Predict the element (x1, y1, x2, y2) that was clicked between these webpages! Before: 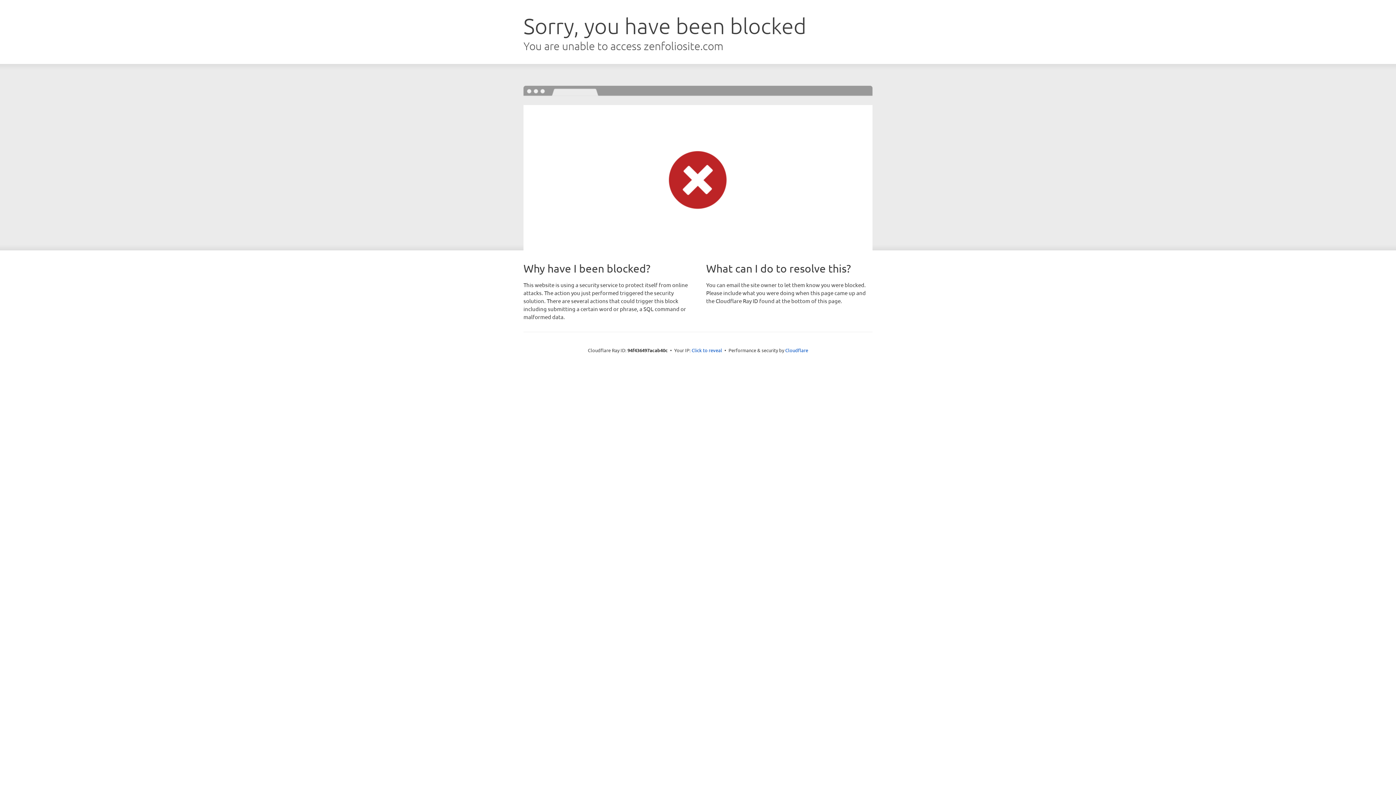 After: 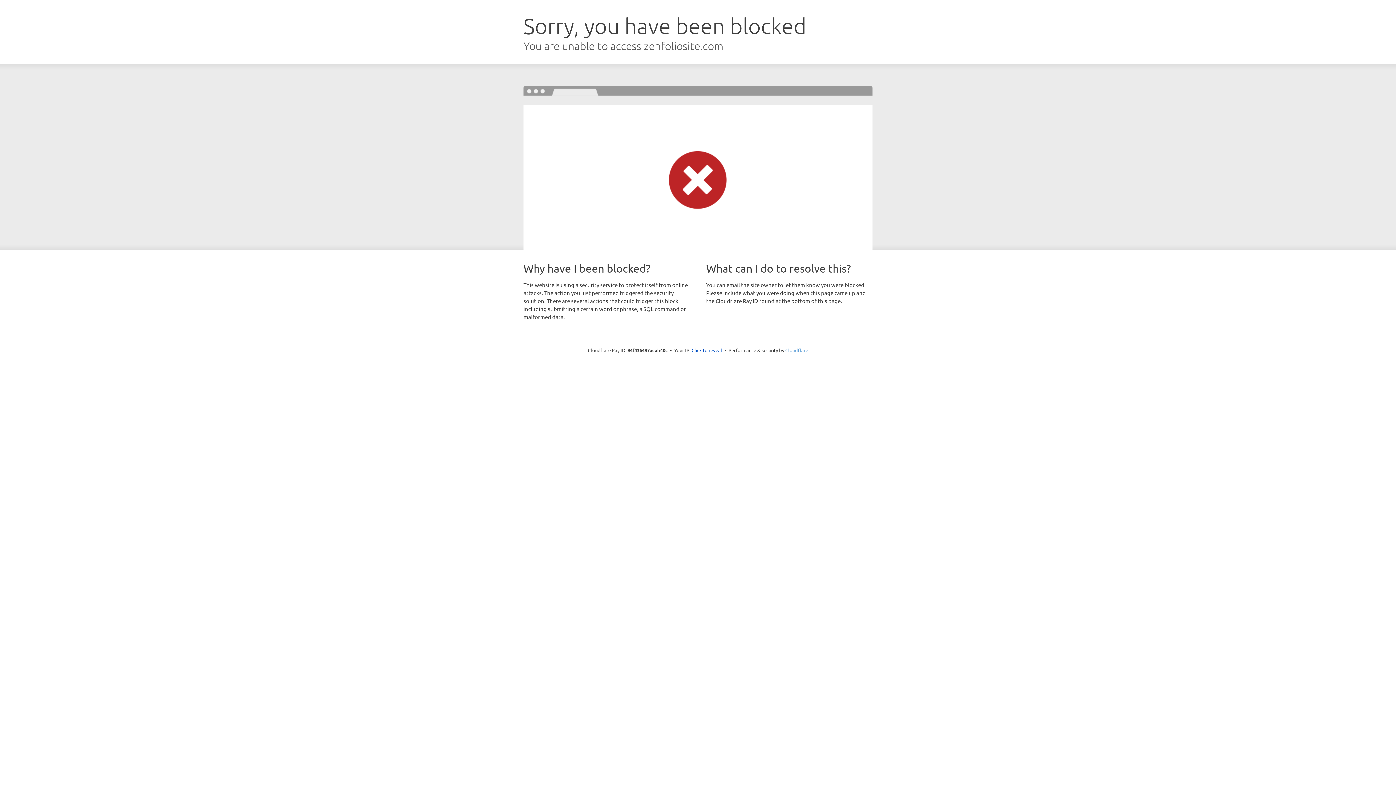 Action: label: Cloudflare bbox: (785, 347, 808, 353)